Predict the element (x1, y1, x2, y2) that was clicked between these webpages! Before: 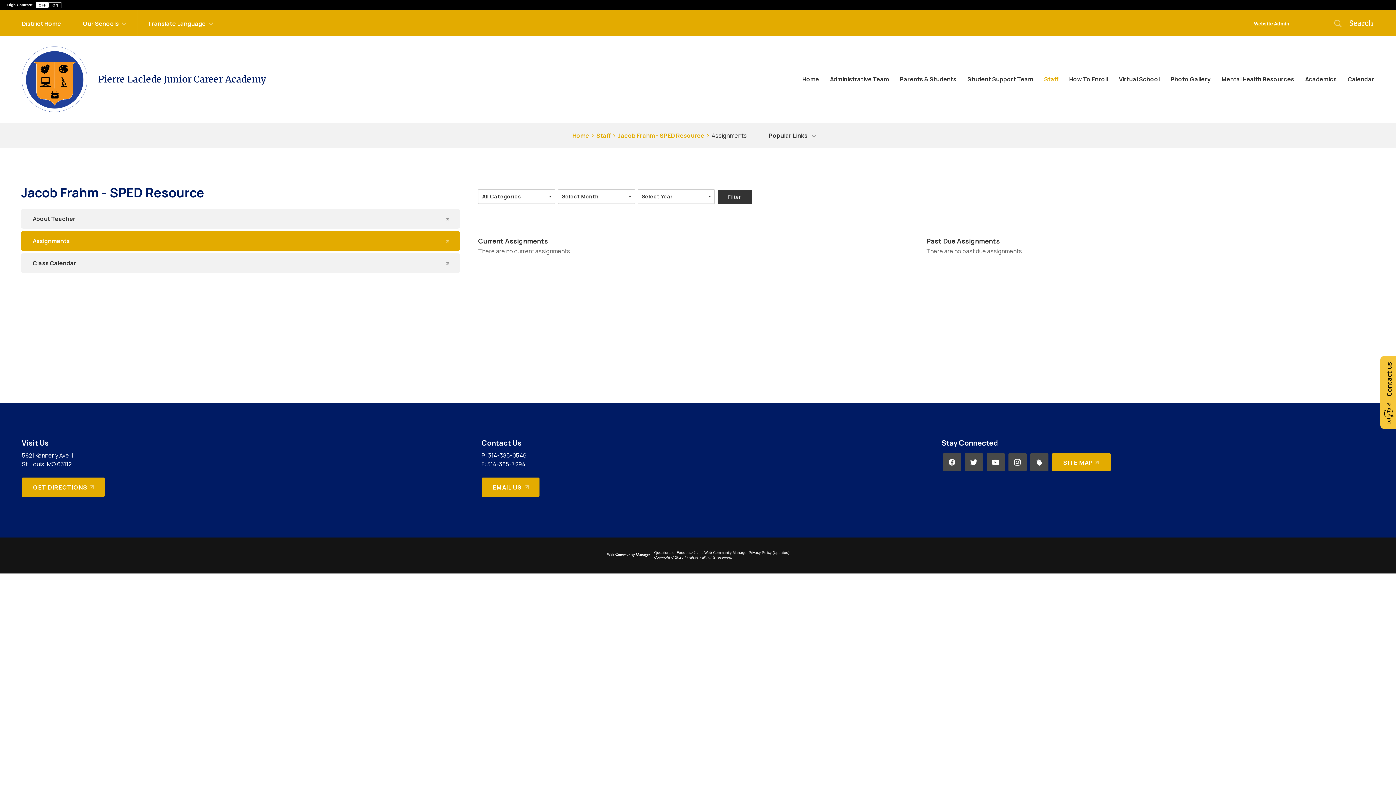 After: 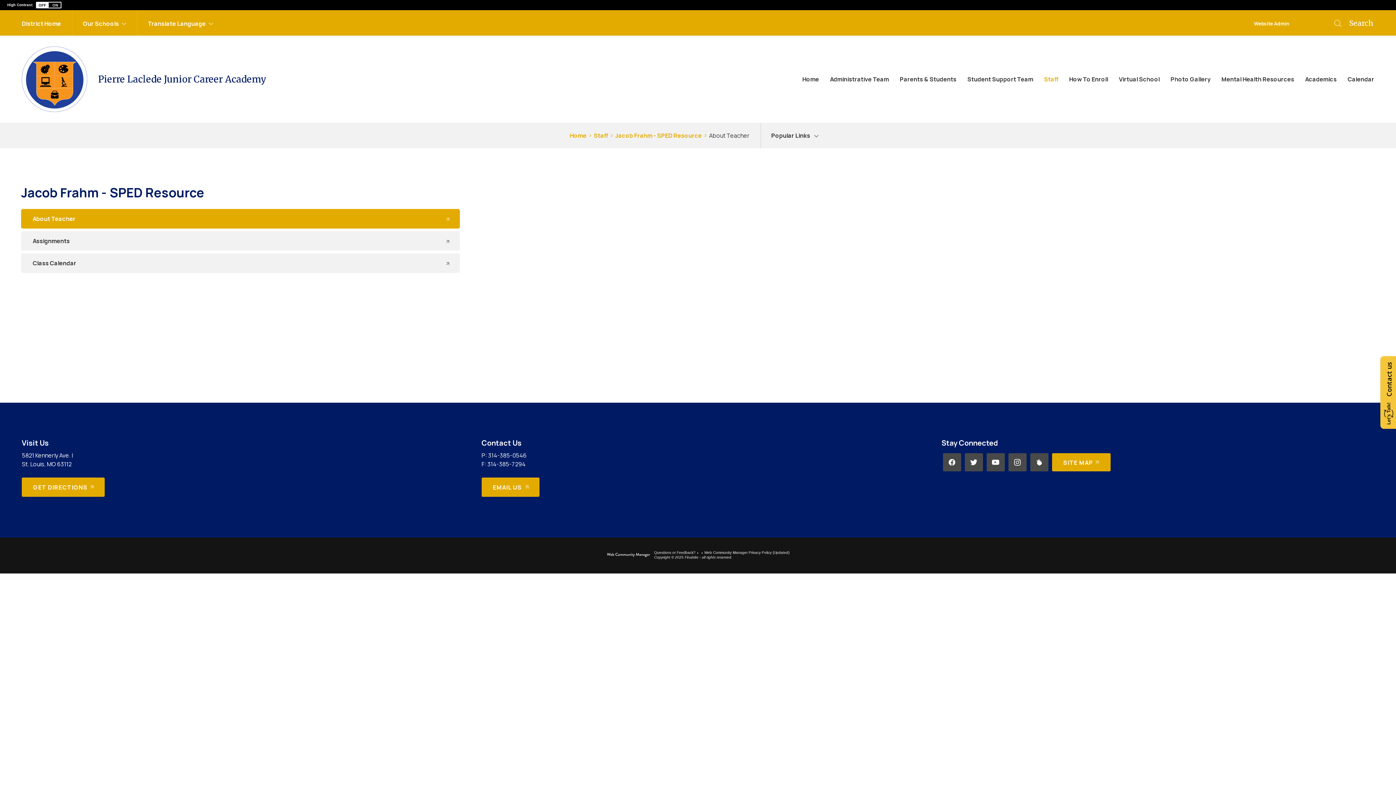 Action: label: About Teacher bbox: (21, 209, 459, 228)